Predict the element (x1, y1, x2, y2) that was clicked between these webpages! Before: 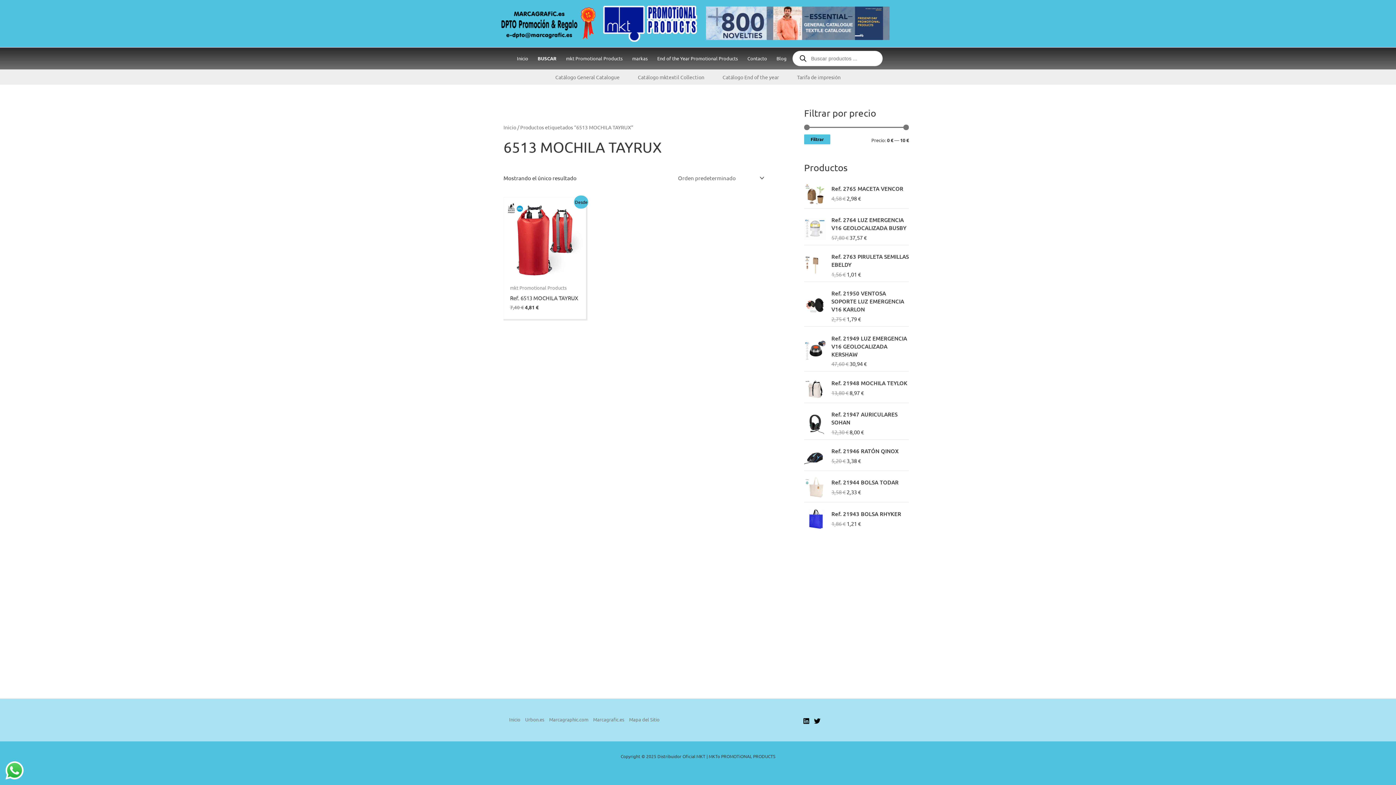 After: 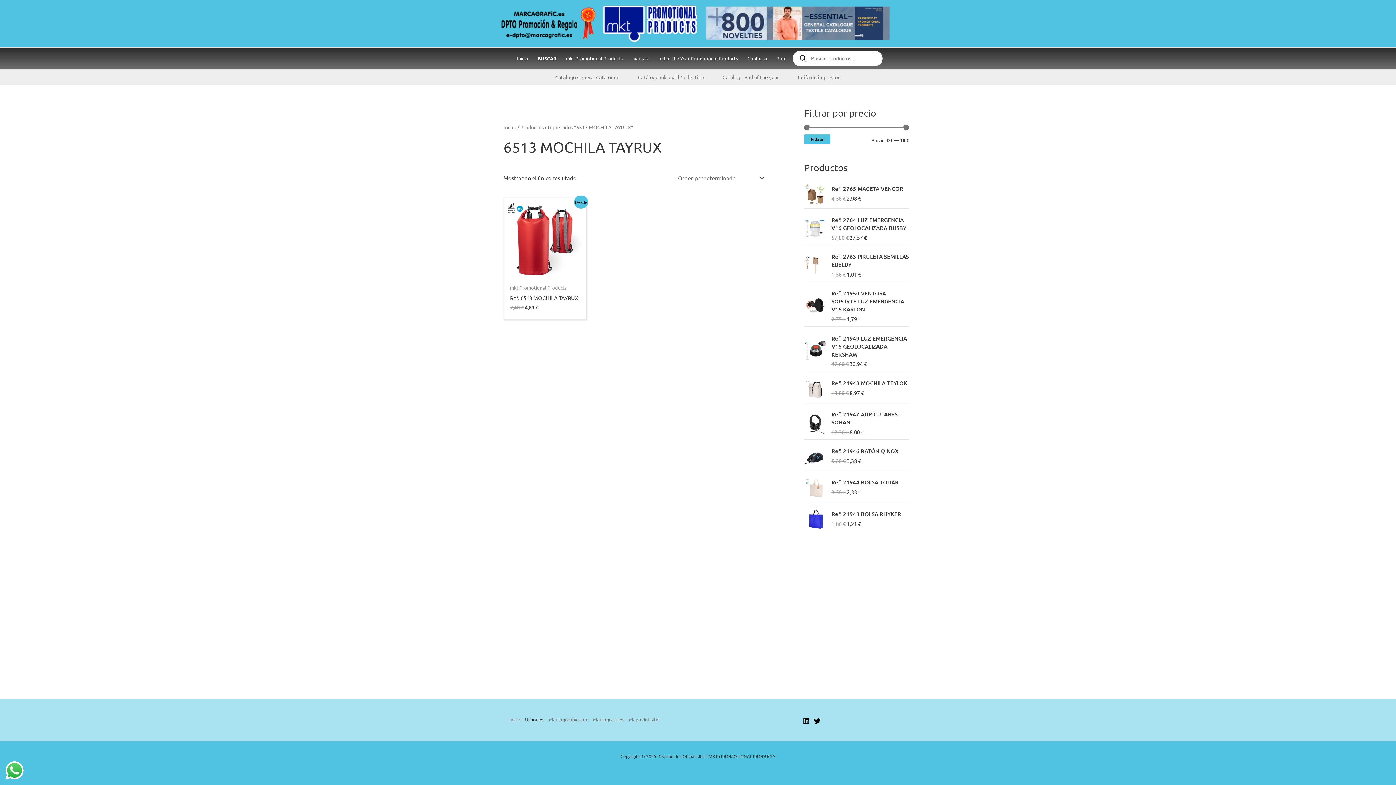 Action: label: Urbon.es bbox: (522, 715, 546, 724)